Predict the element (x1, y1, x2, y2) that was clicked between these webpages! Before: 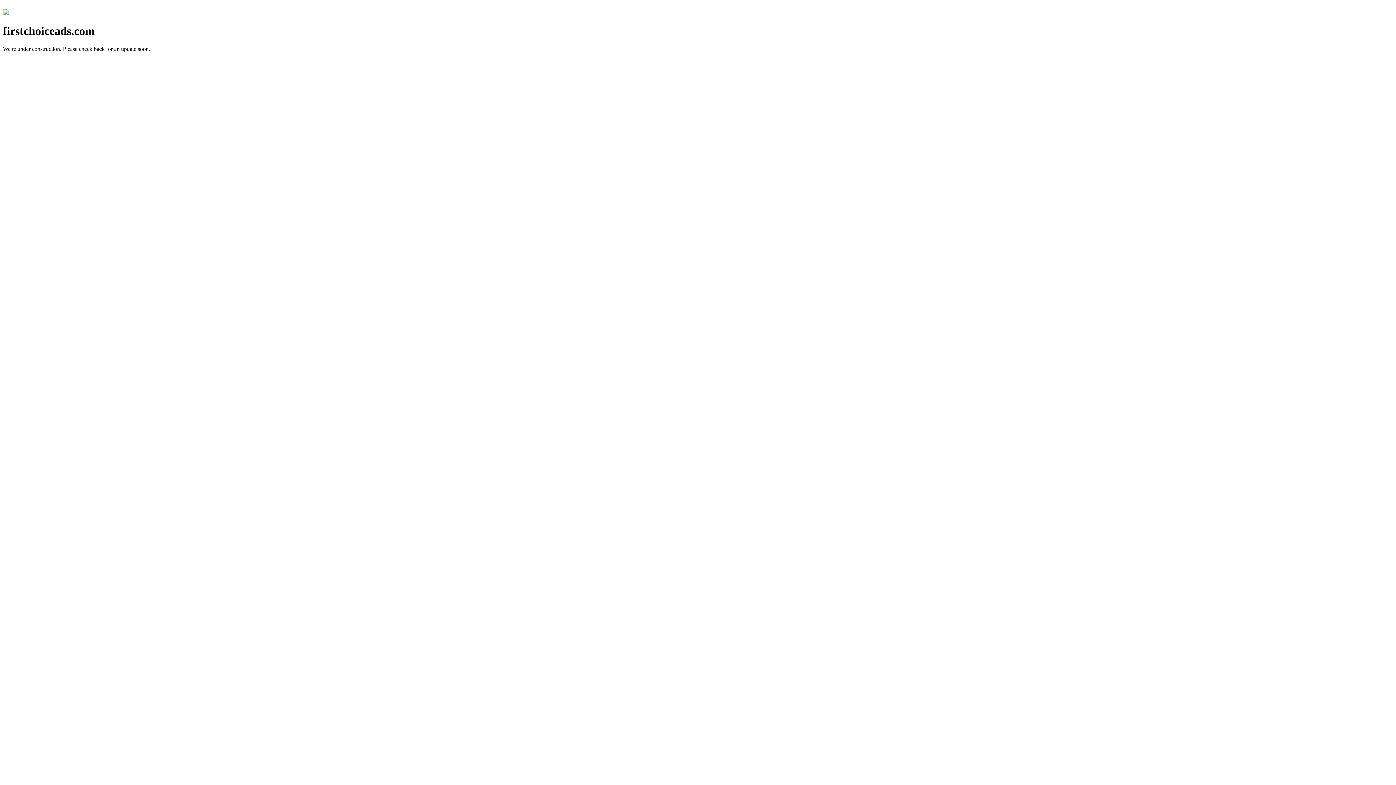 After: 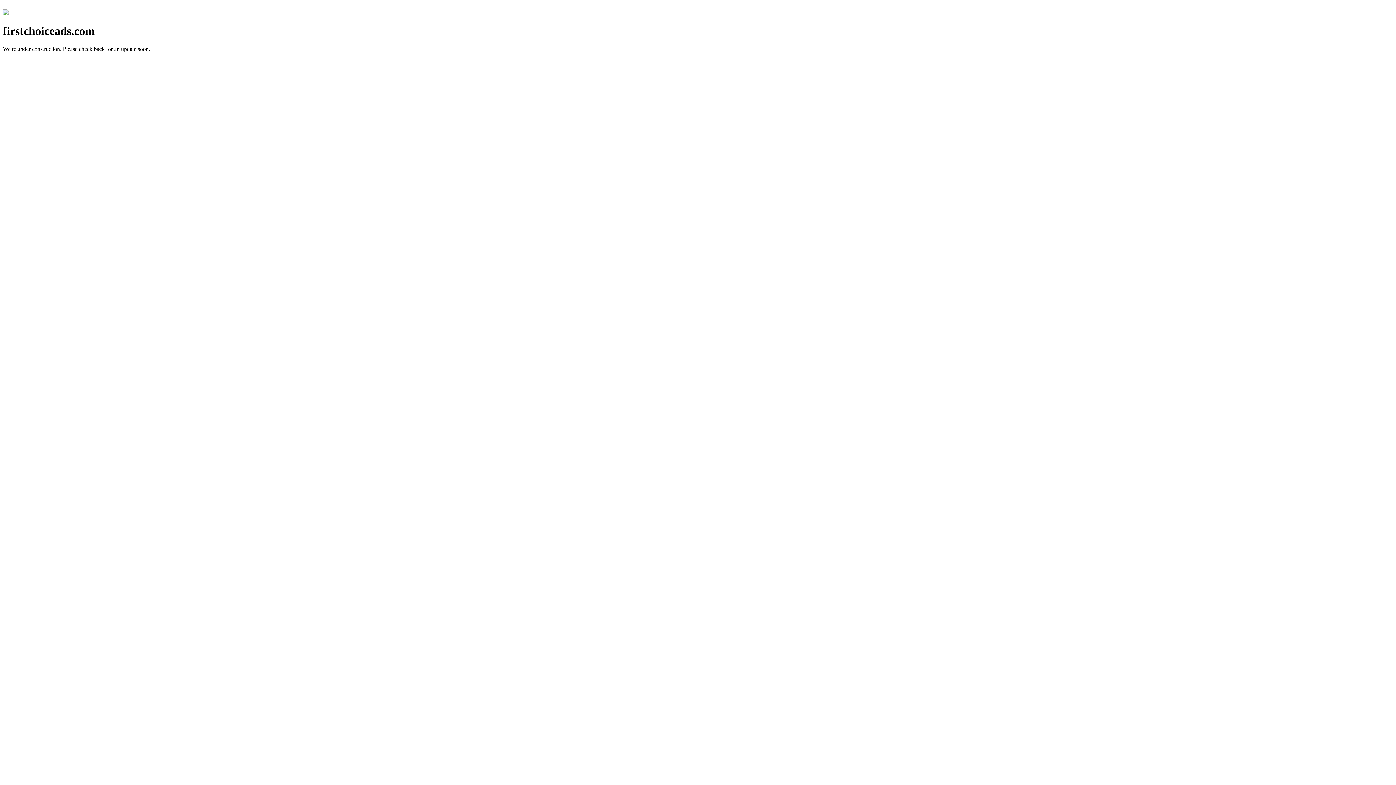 Action: bbox: (2, 10, 8, 16)